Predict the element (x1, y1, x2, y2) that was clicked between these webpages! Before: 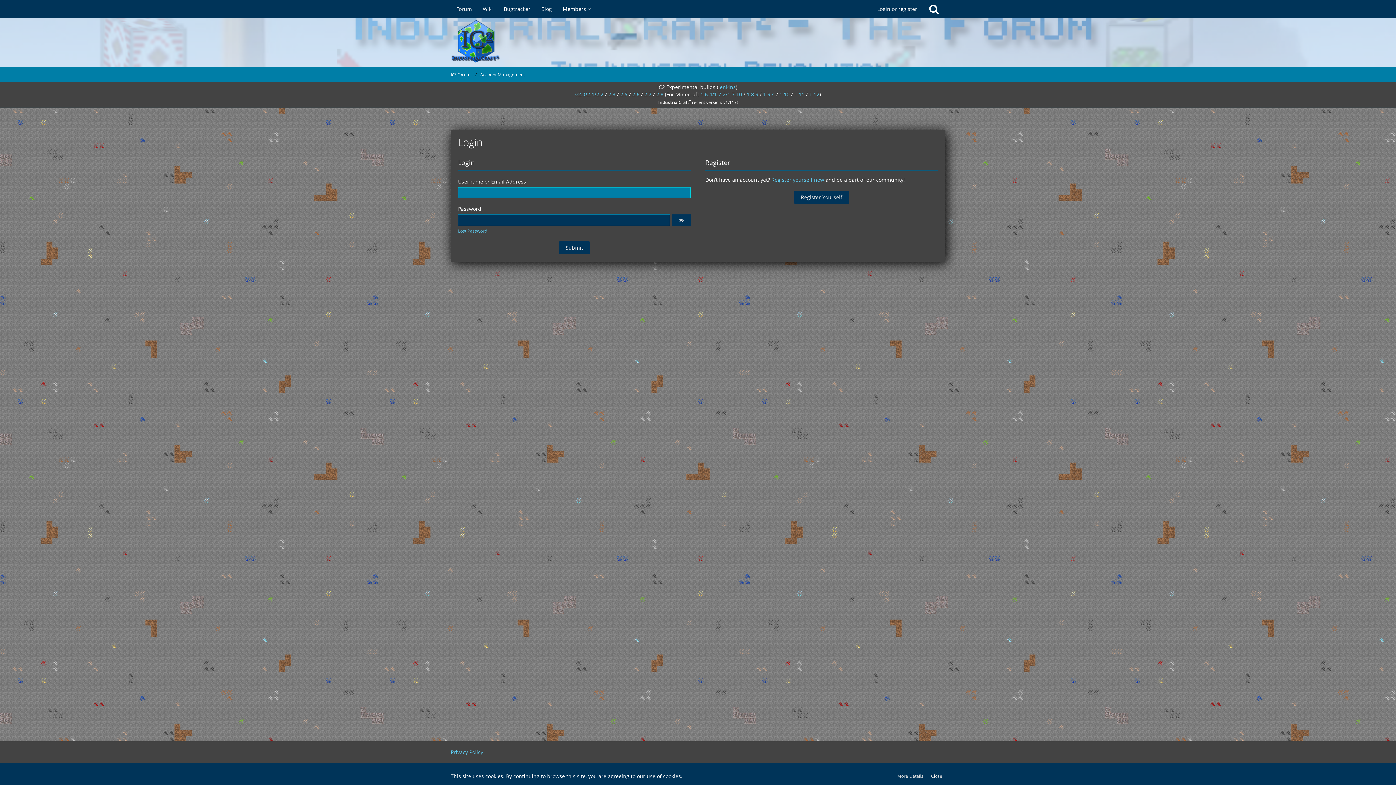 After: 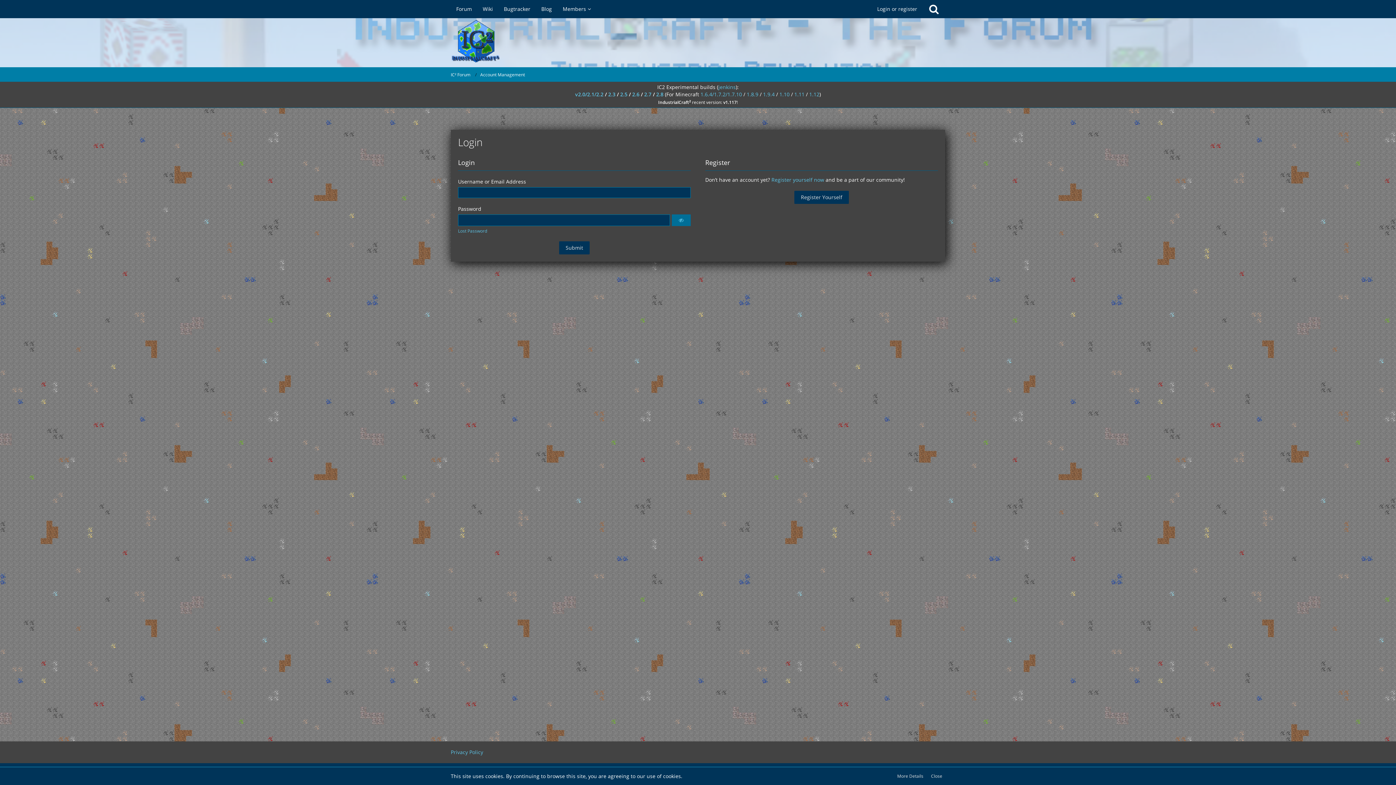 Action: label: Show bbox: (672, 214, 690, 226)